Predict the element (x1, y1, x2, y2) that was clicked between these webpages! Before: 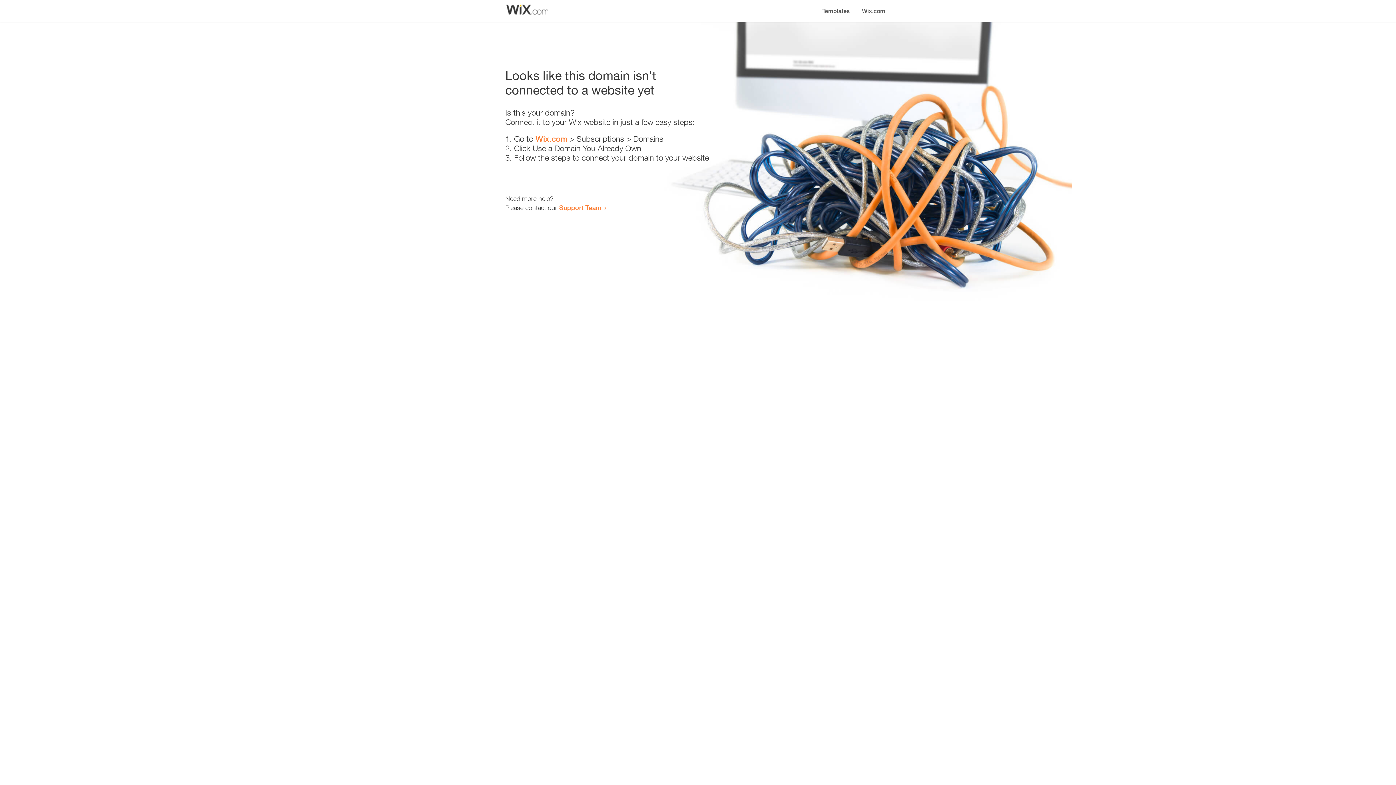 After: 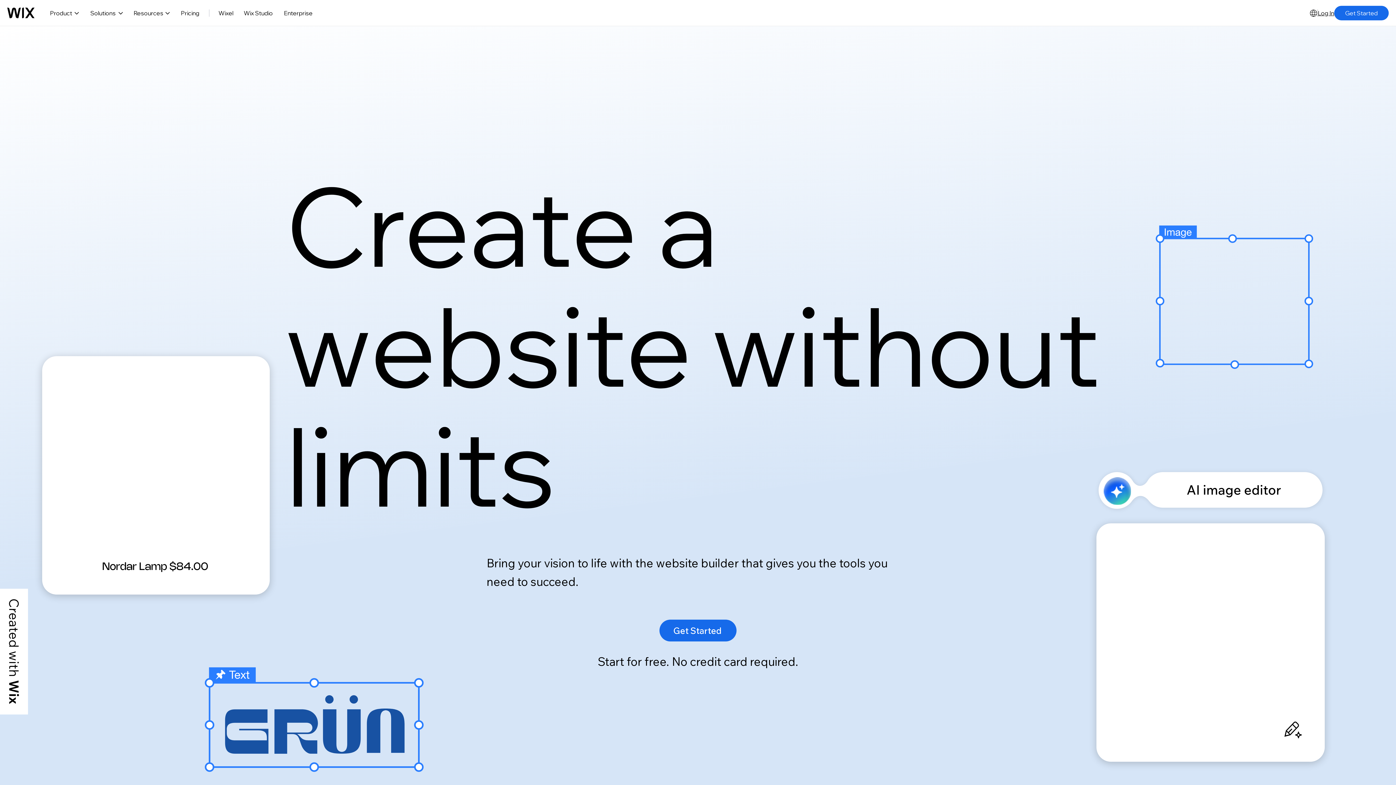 Action: bbox: (856, 0, 890, 14) label: Wix.com